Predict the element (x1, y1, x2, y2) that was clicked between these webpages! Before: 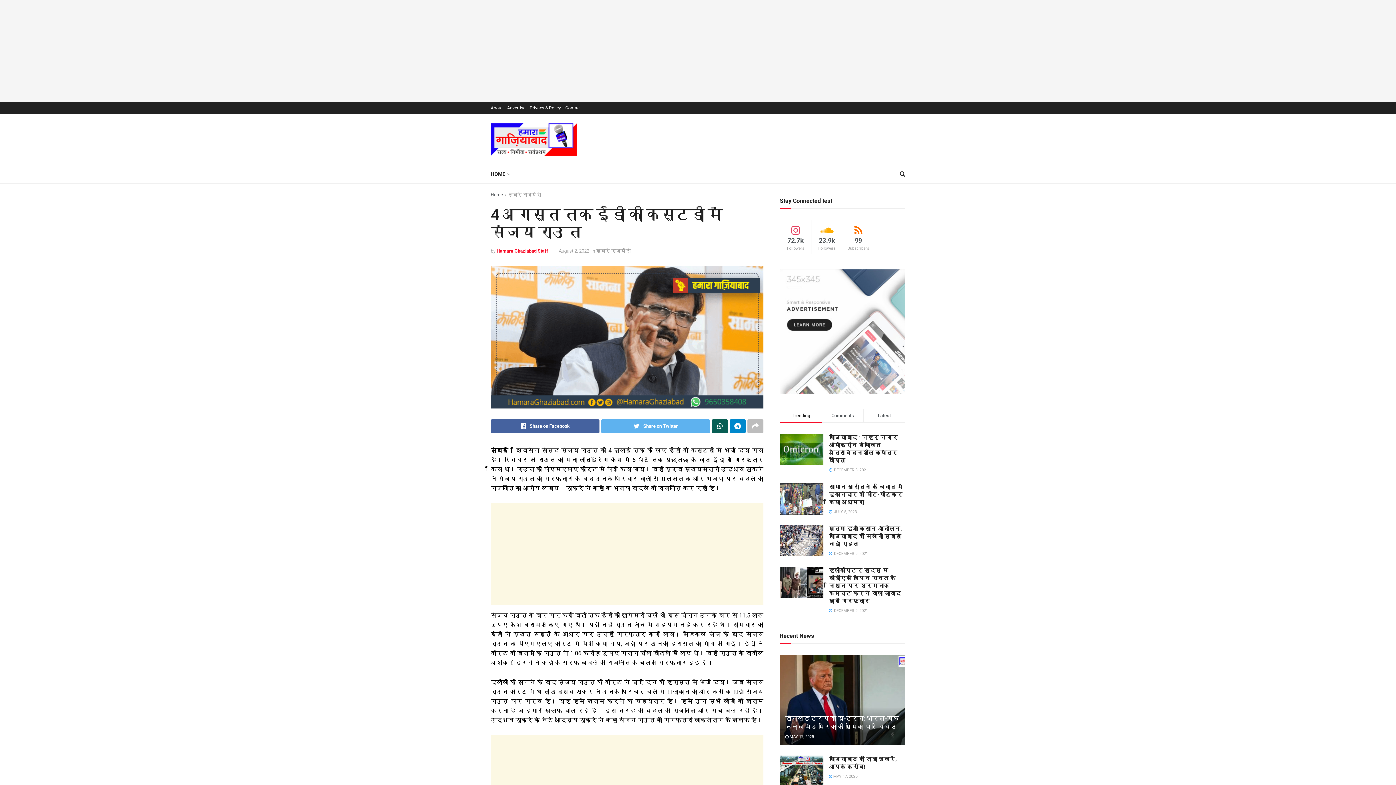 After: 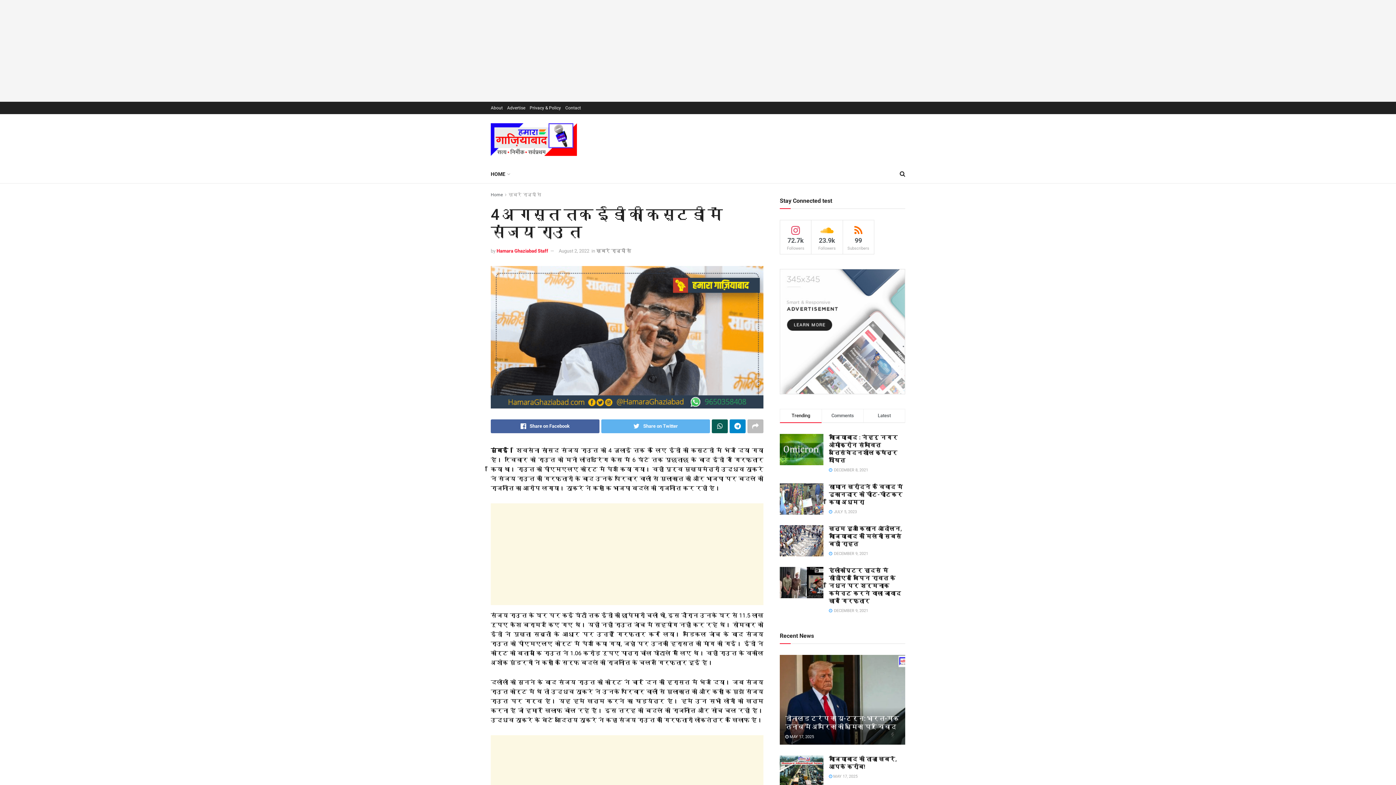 Action: label: Privacy & Policy bbox: (529, 101, 561, 114)